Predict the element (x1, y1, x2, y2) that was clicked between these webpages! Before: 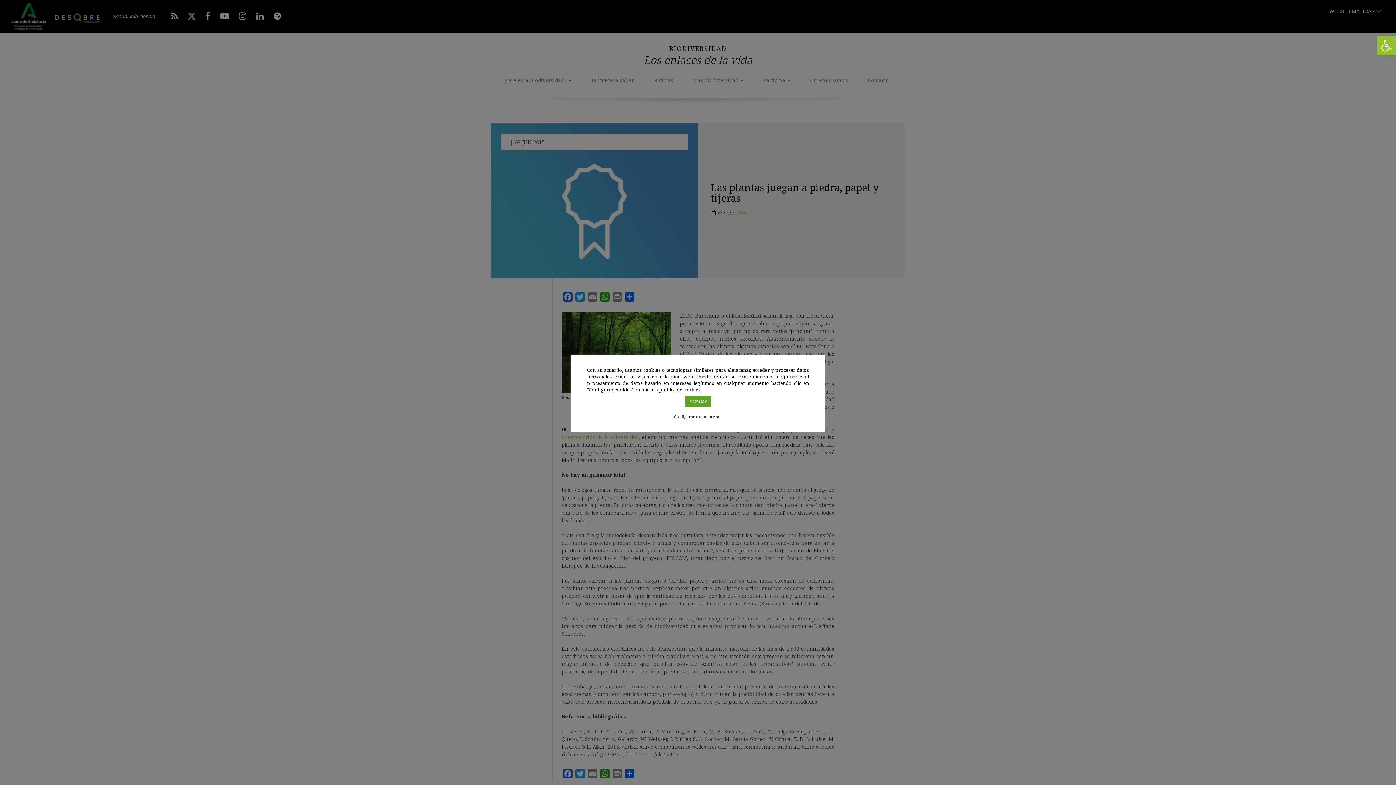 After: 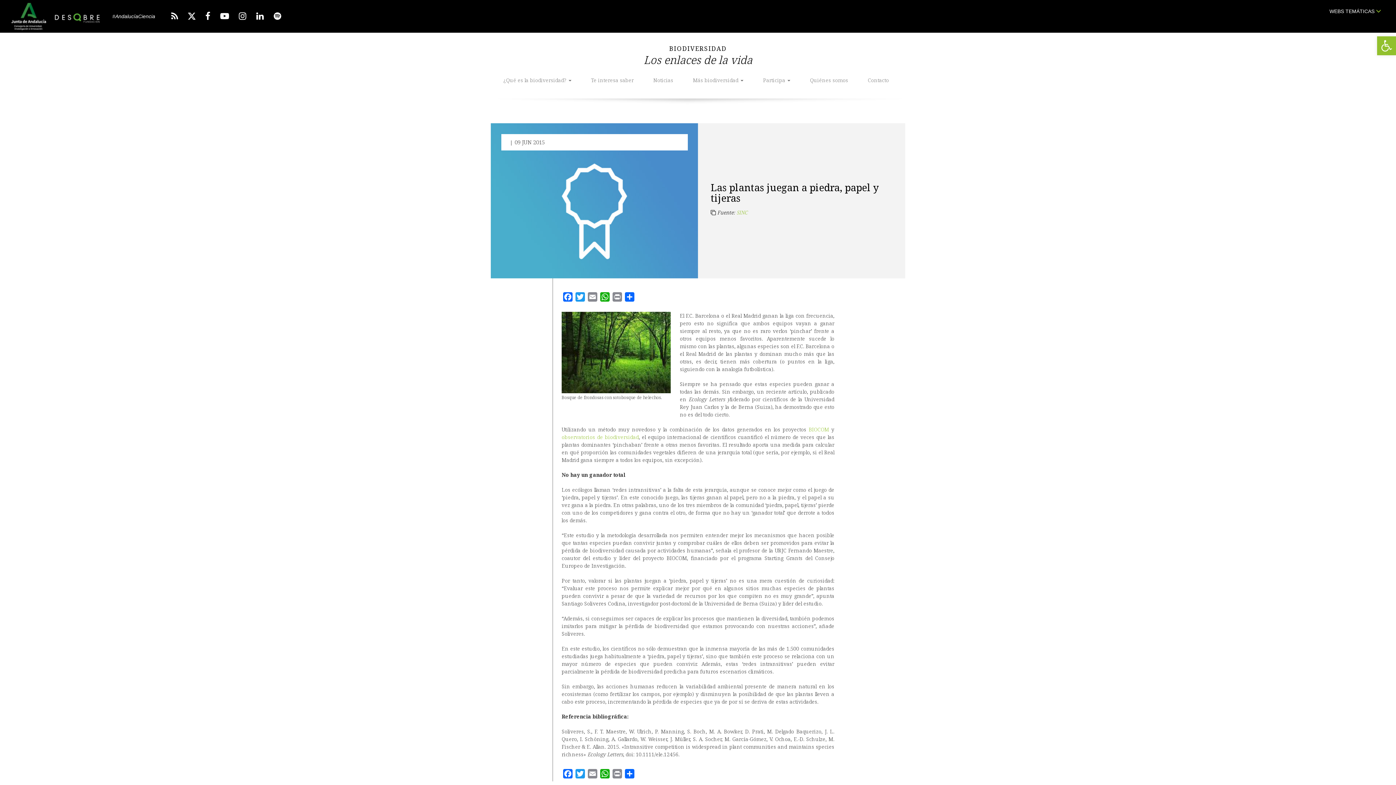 Action: bbox: (685, 395, 711, 407) label: Aceptar